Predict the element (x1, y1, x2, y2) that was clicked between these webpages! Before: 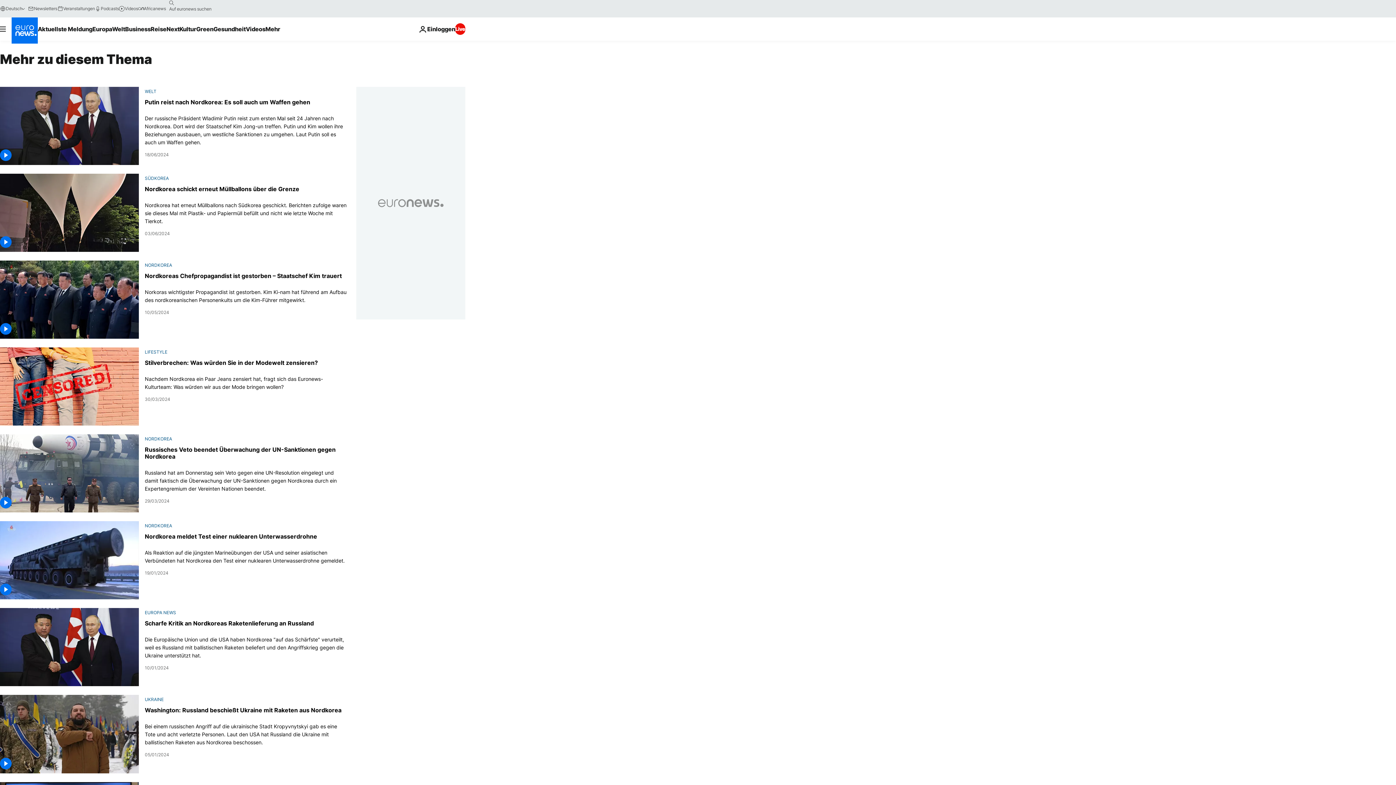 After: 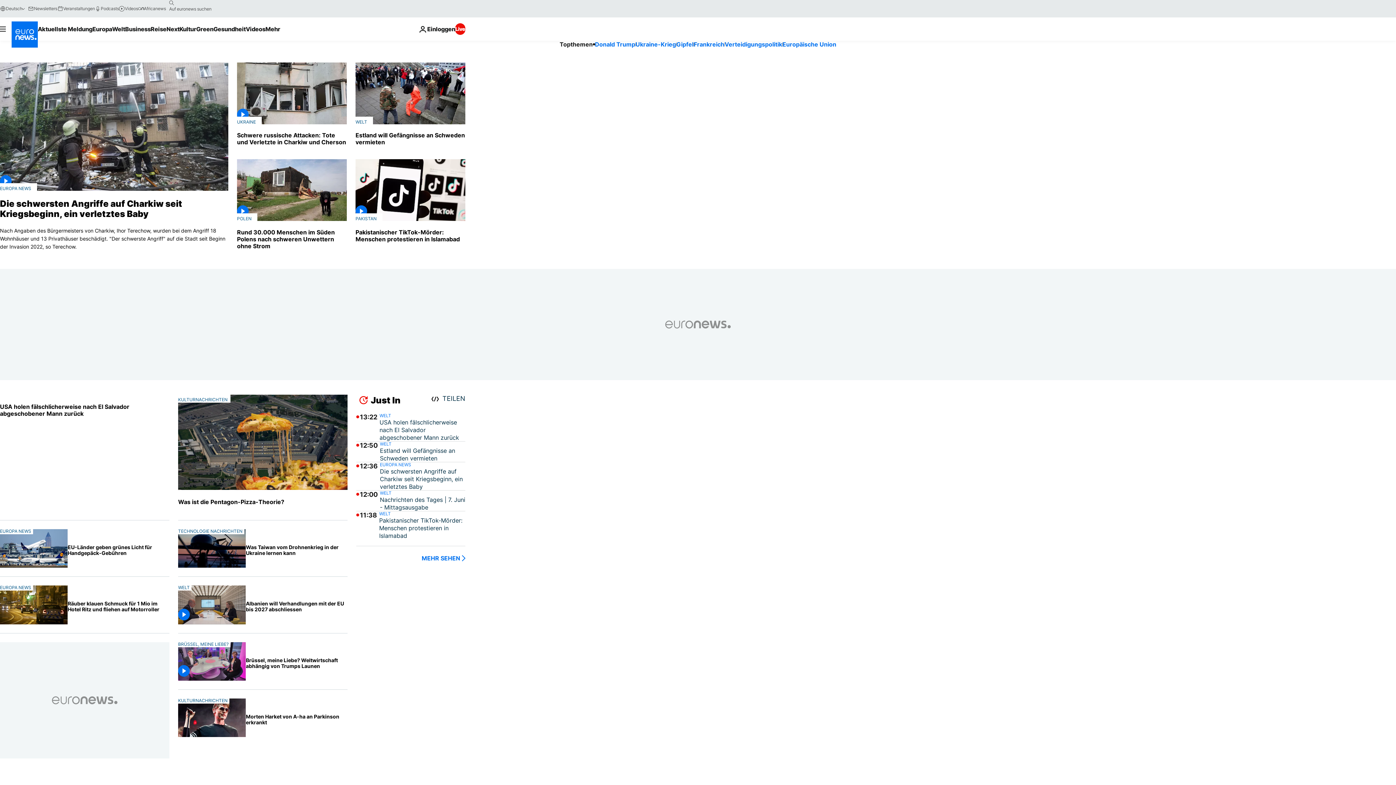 Action: bbox: (11, 17, 37, 43) label: Zur Startseite gehen